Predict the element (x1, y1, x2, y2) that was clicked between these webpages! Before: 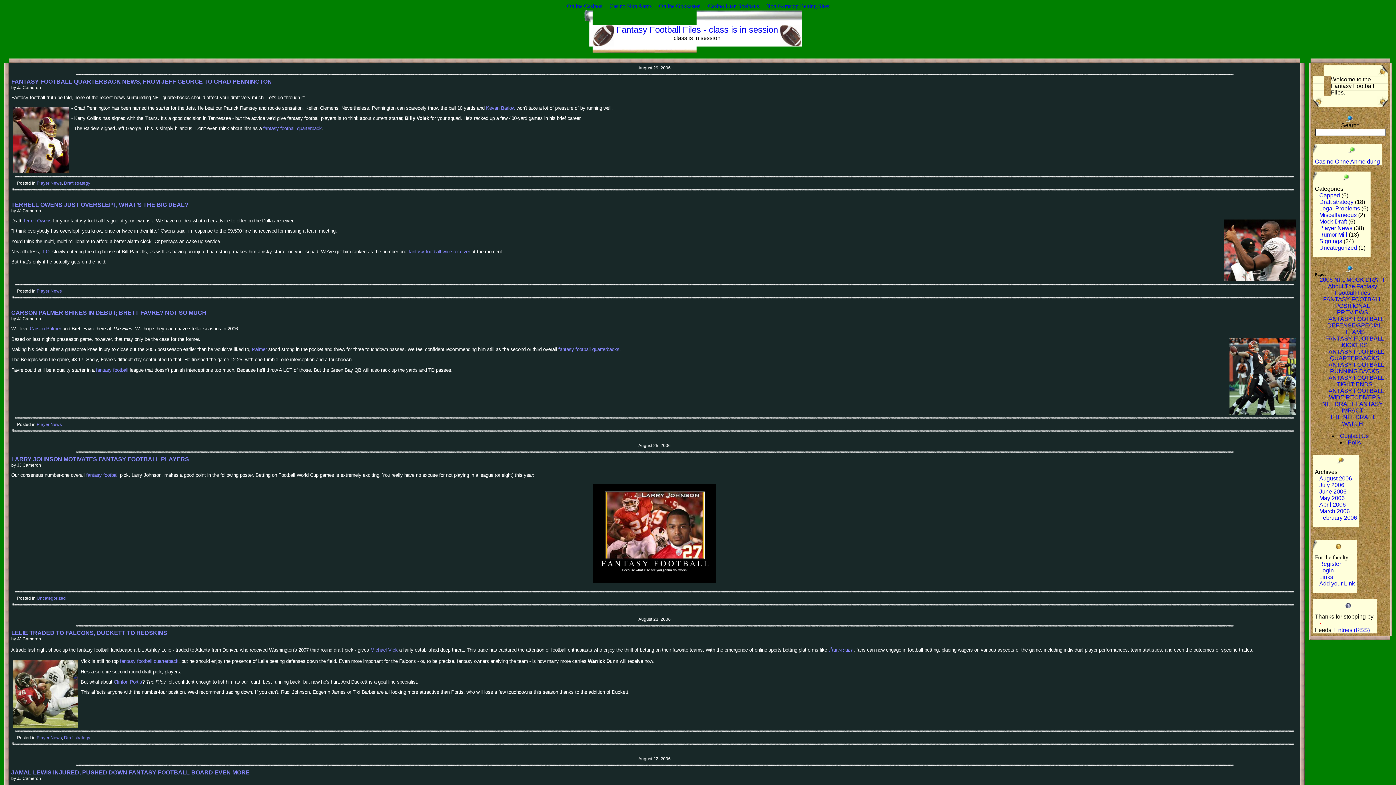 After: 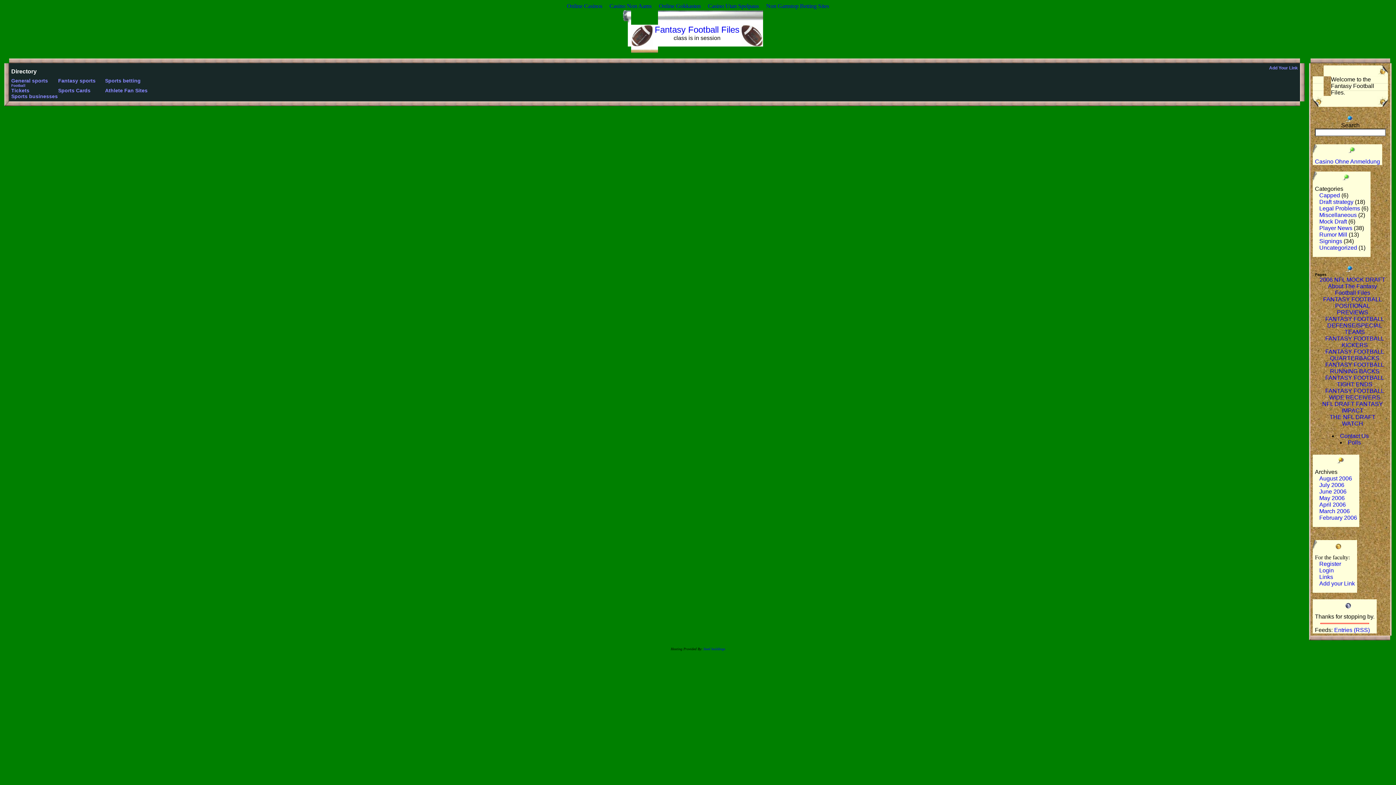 Action: label: Links bbox: (1319, 574, 1333, 580)